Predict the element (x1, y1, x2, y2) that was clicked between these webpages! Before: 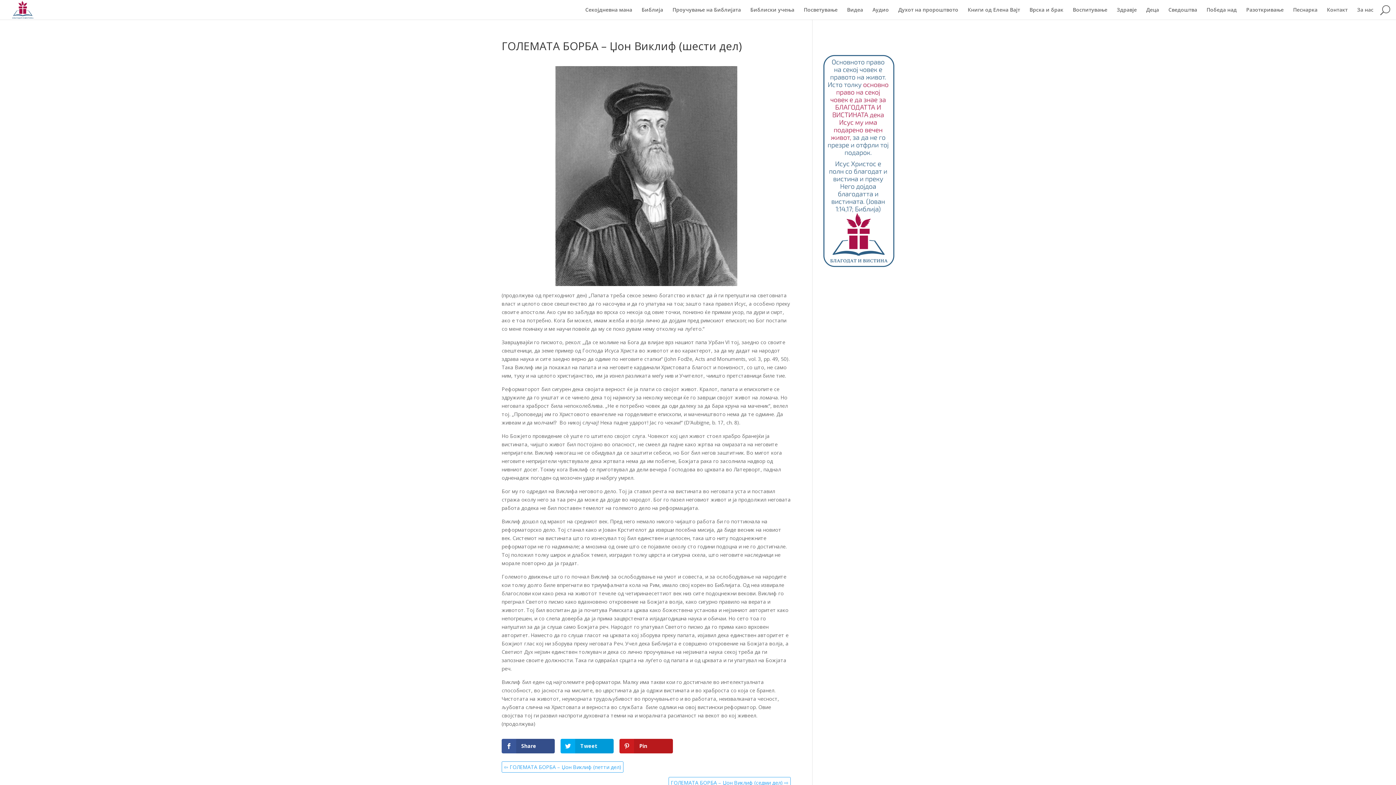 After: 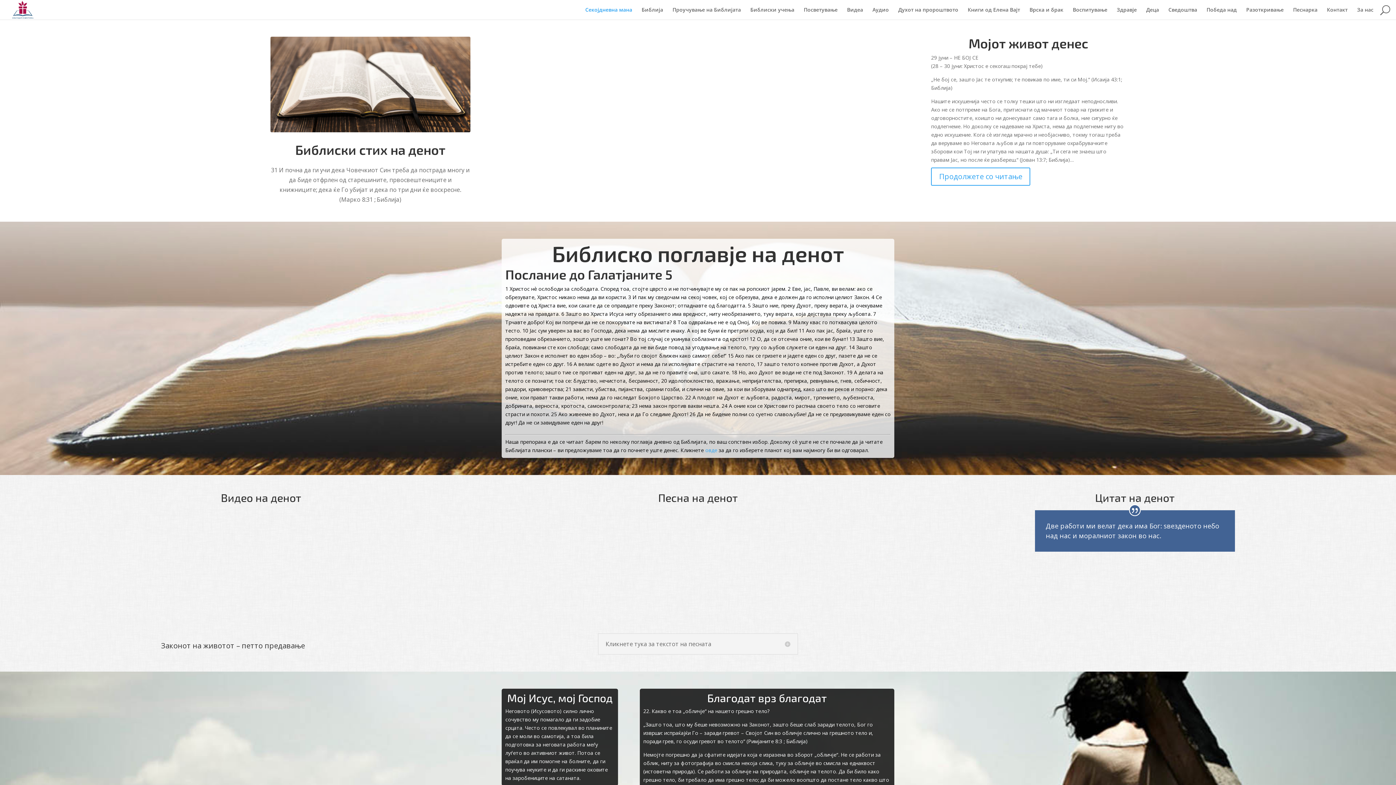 Action: bbox: (12, 5, 33, 12)